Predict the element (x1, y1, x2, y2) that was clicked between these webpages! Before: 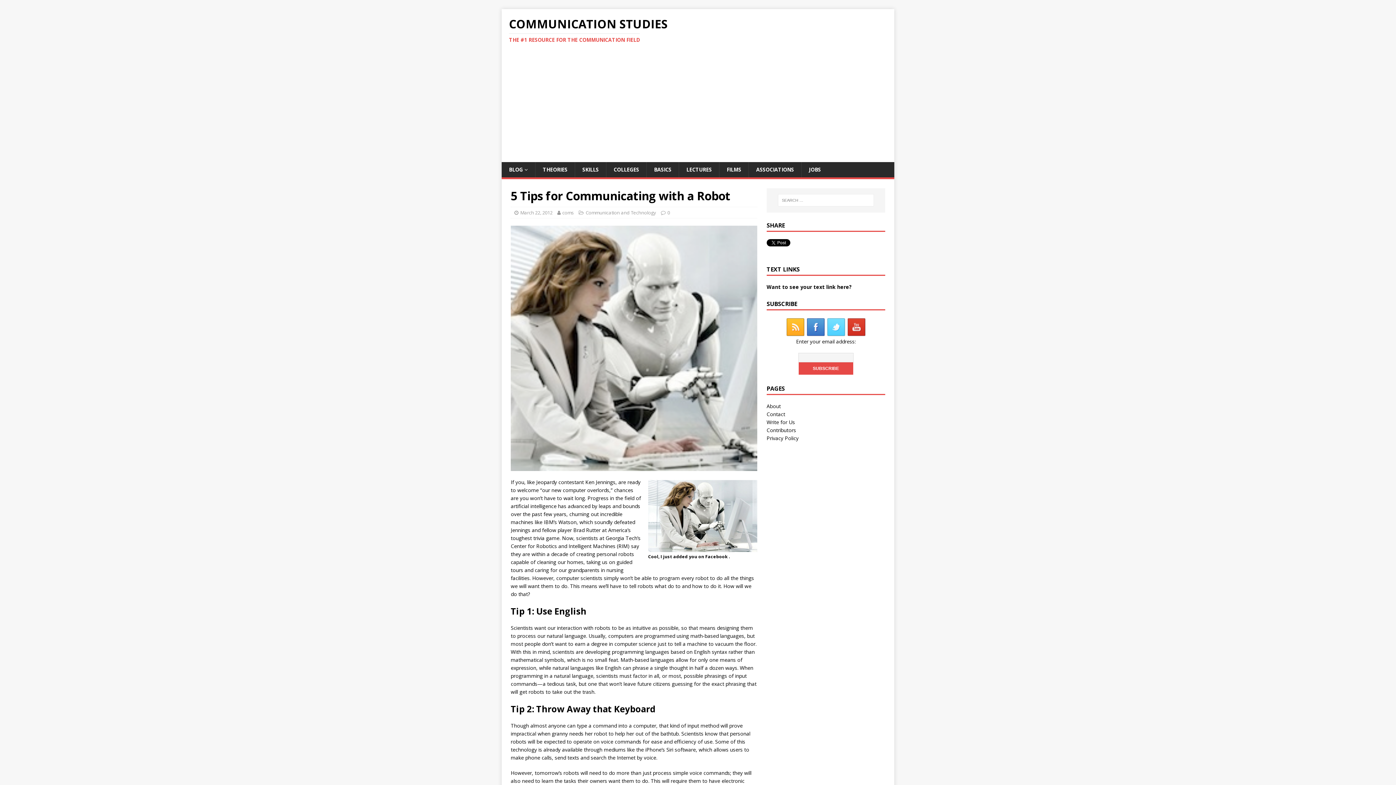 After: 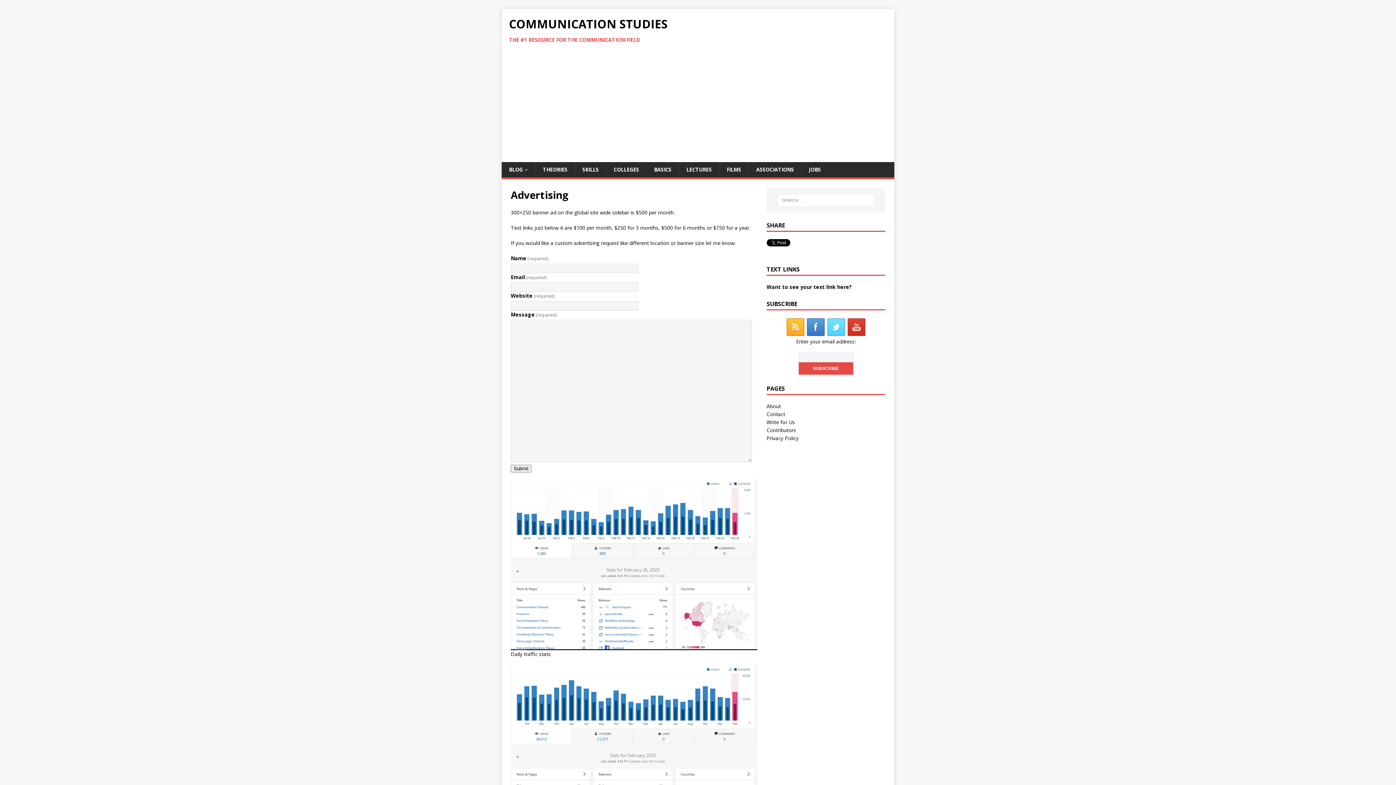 Action: bbox: (766, 283, 851, 290) label: Want to see your text link here?